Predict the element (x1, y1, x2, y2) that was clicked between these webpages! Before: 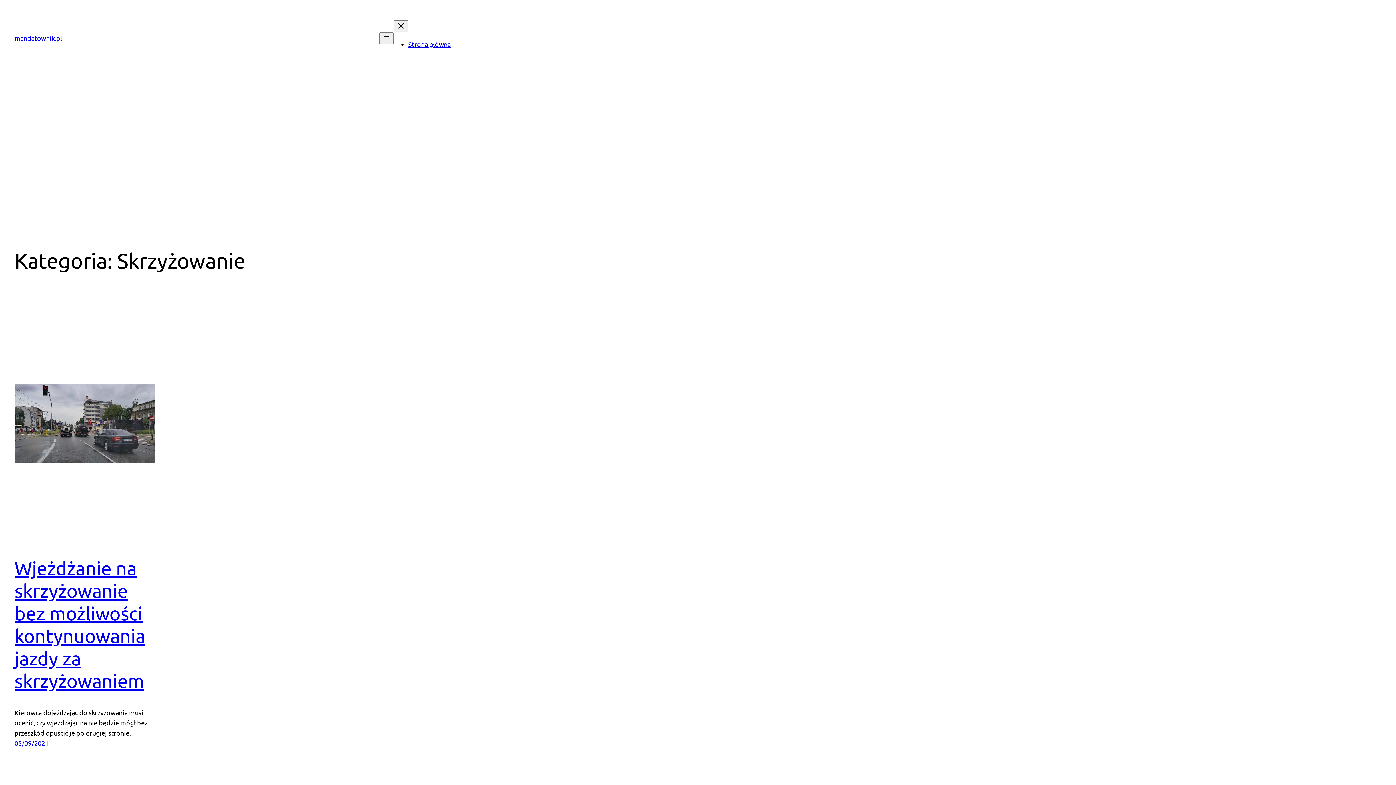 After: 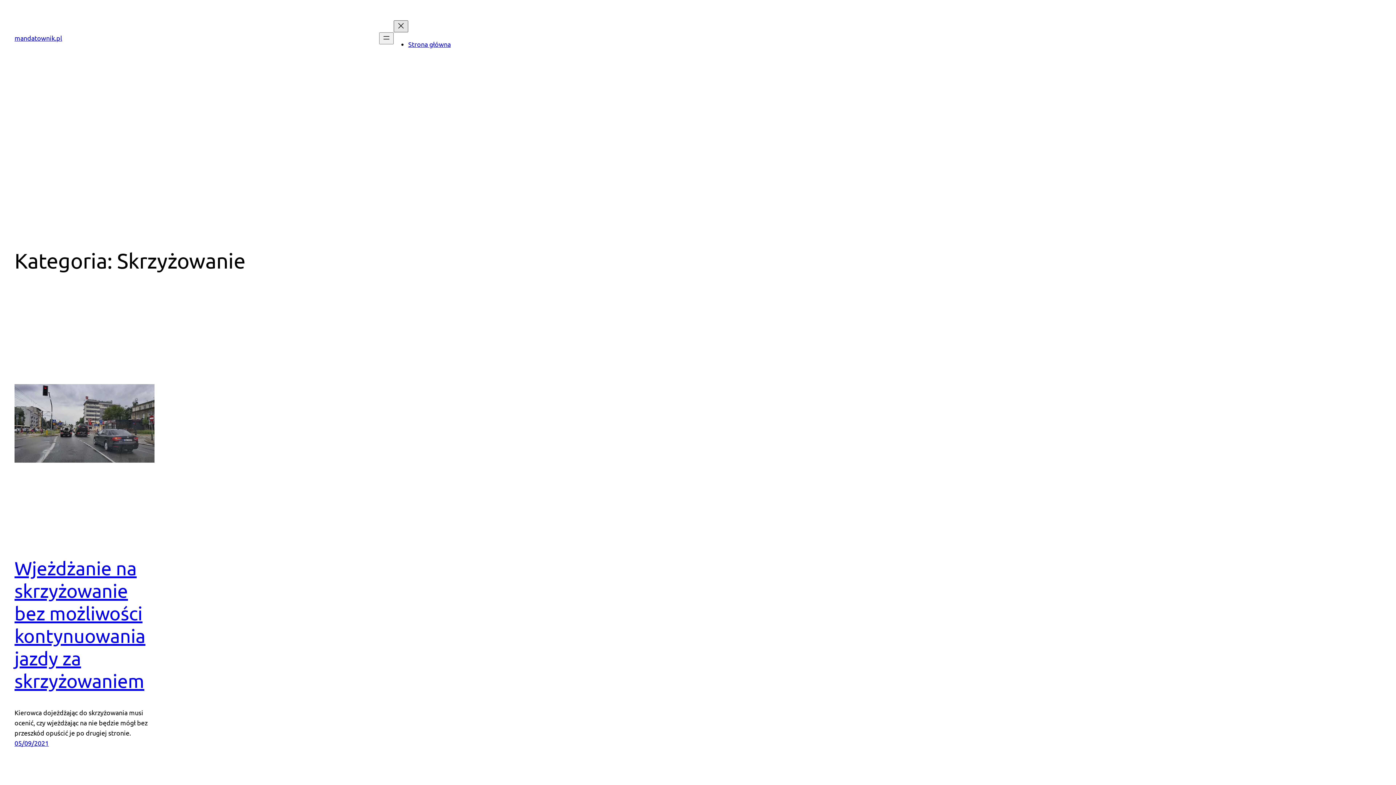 Action: label: Zamknij menu bbox: (393, 20, 408, 32)